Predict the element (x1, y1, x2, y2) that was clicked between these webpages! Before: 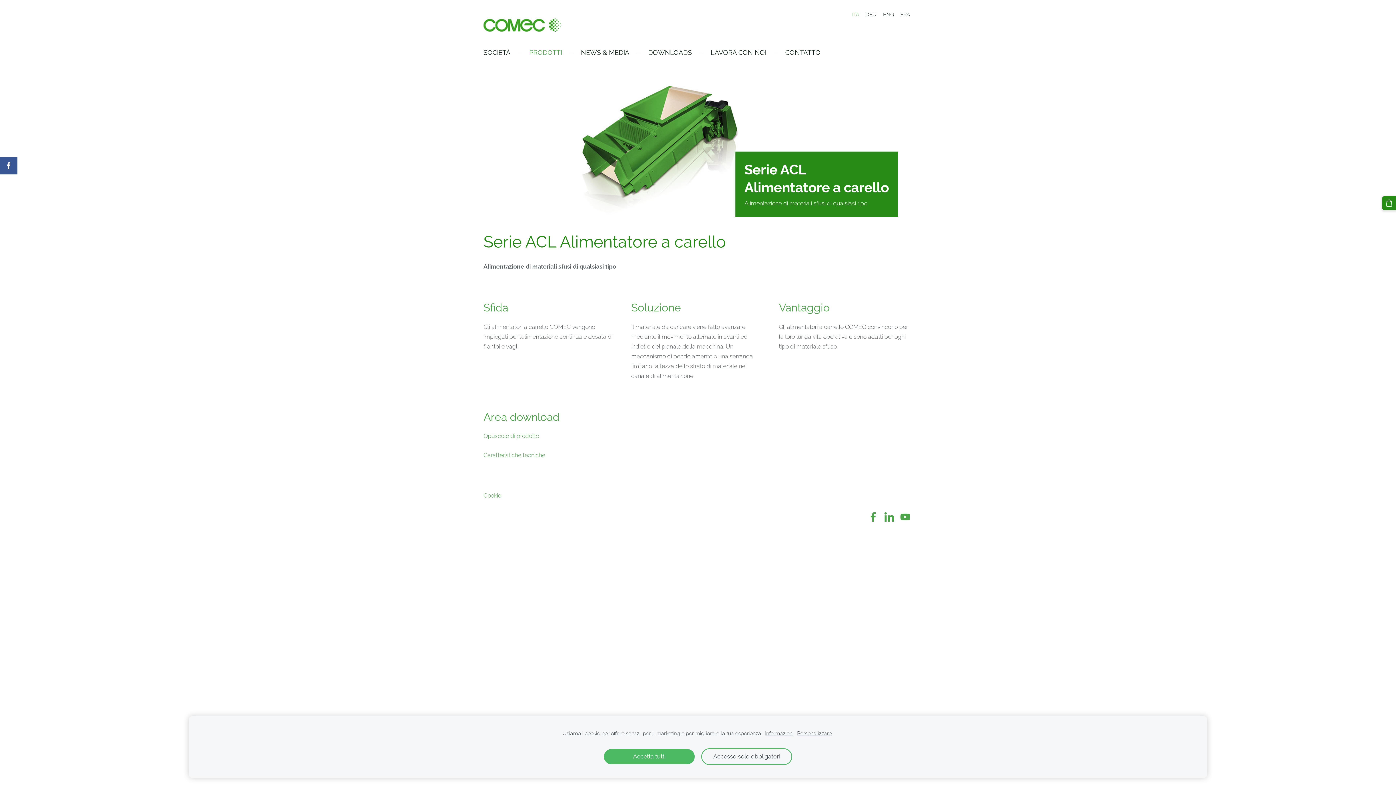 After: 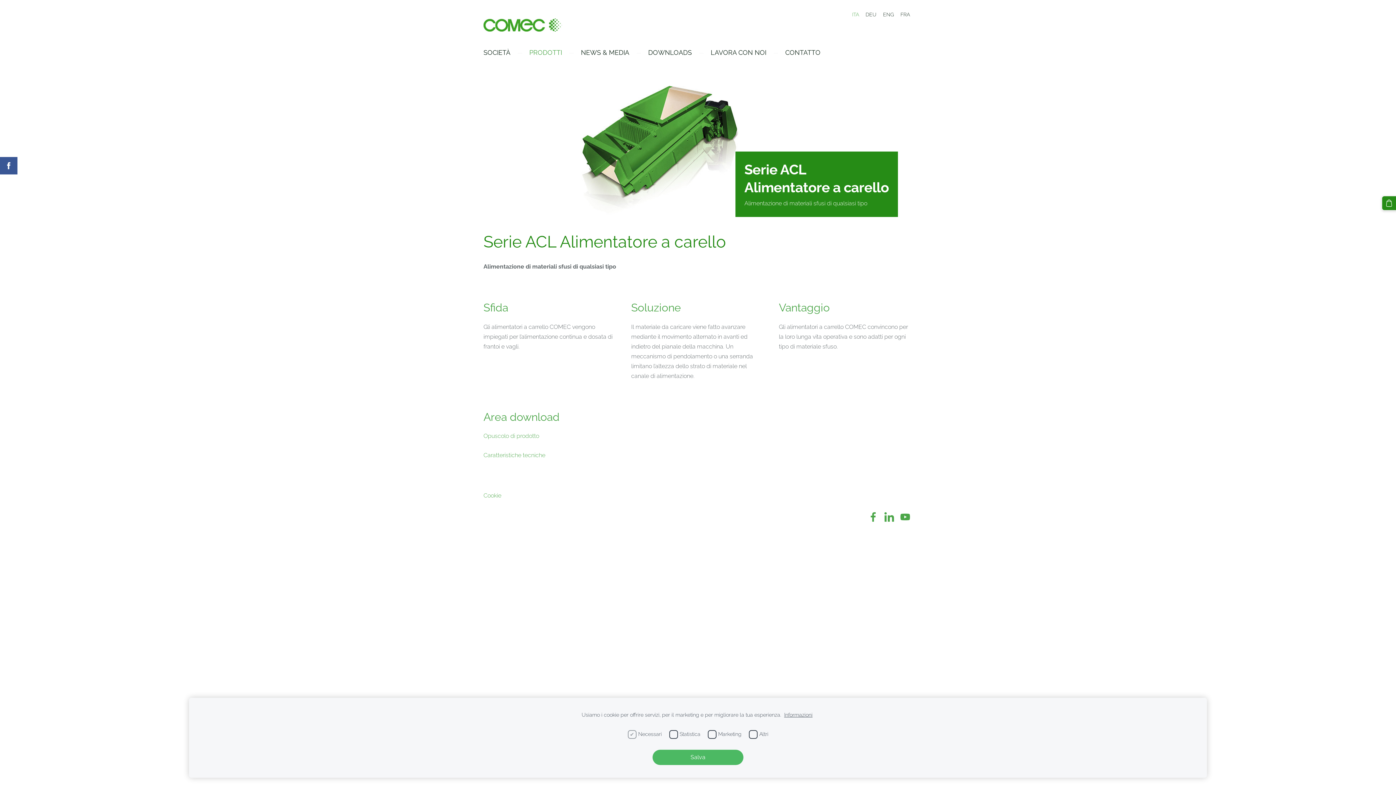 Action: bbox: (797, 729, 831, 737) label: Personalizzare